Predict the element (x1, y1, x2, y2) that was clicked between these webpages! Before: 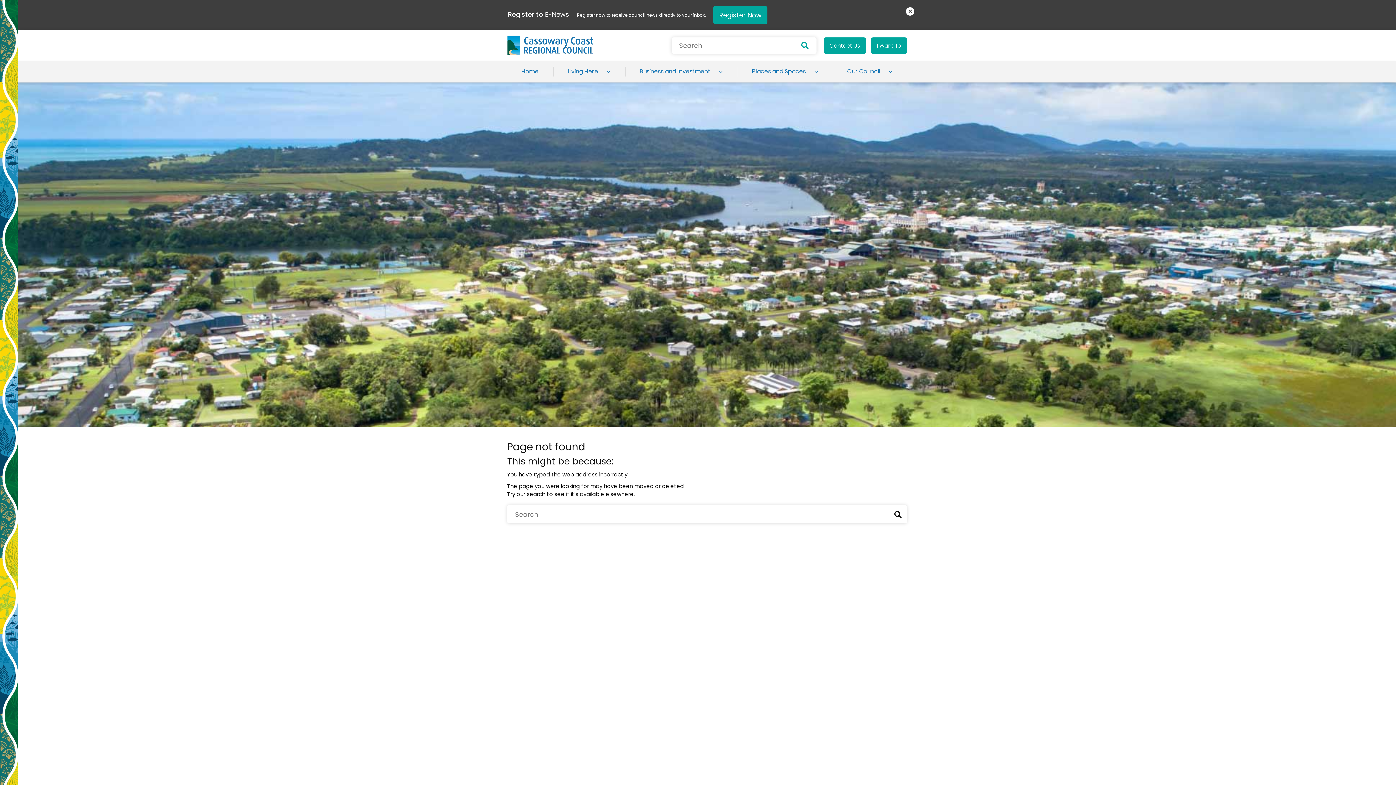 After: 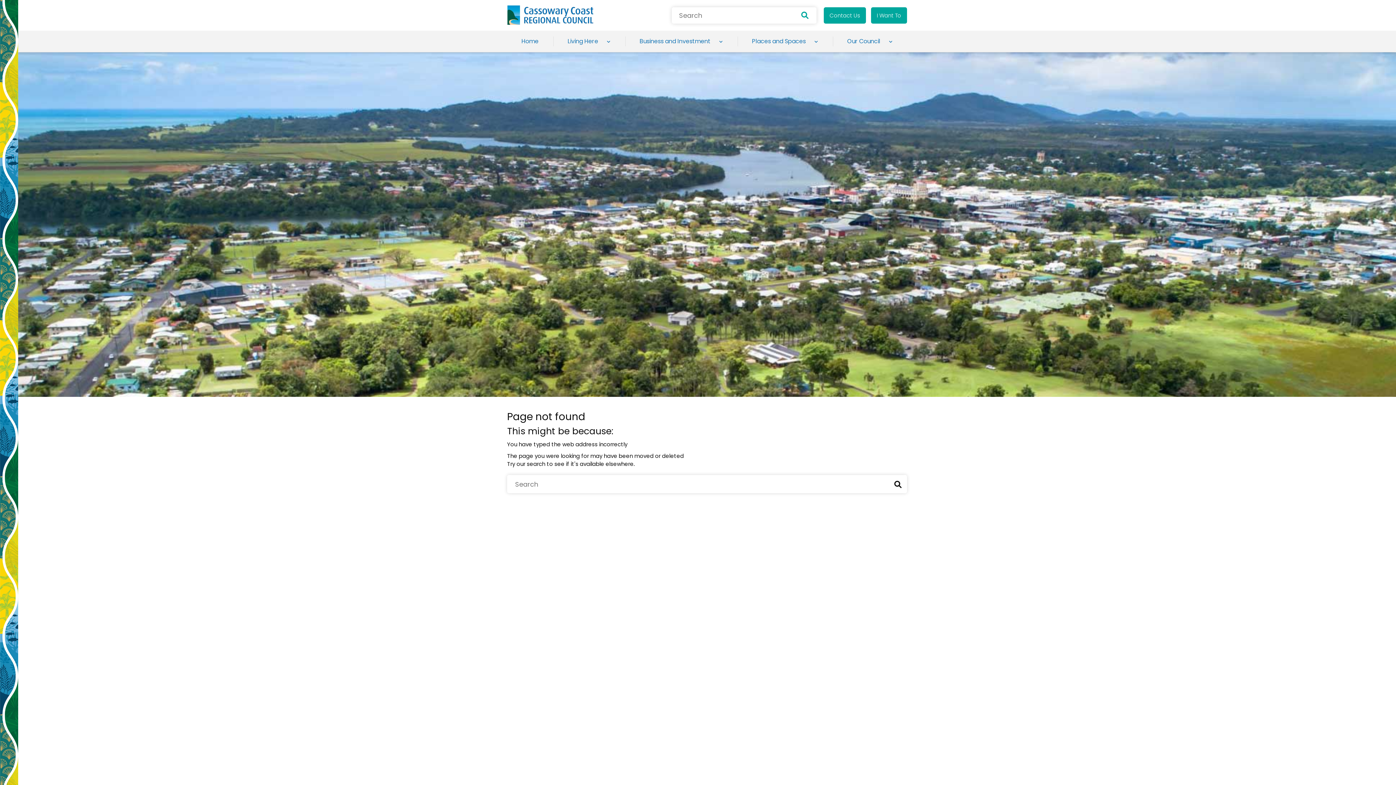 Action: bbox: (906, 7, 914, 15)